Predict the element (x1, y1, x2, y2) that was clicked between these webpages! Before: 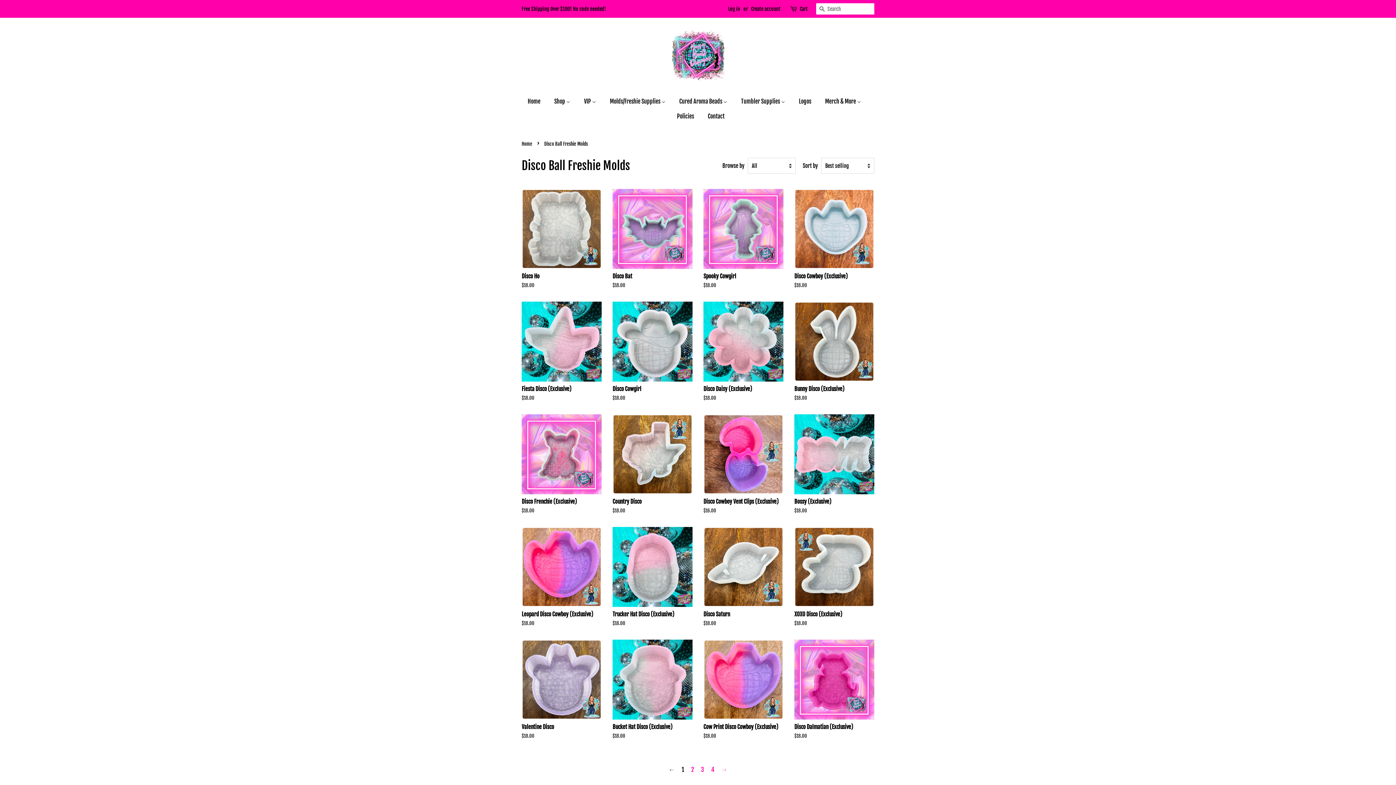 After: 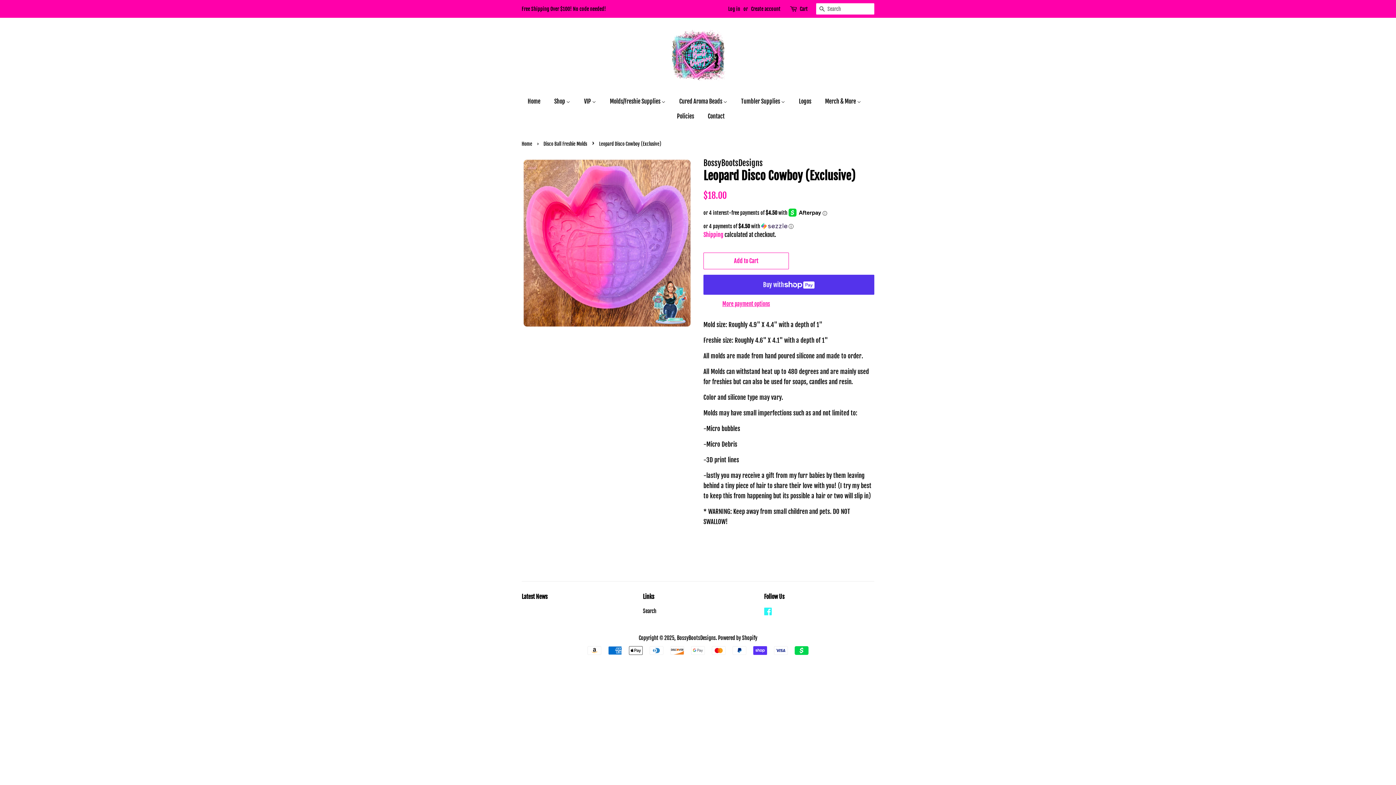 Action: label: Leopard Disco Cowboy (Exclusive)

Regular price
$18.00 bbox: (521, 527, 601, 640)